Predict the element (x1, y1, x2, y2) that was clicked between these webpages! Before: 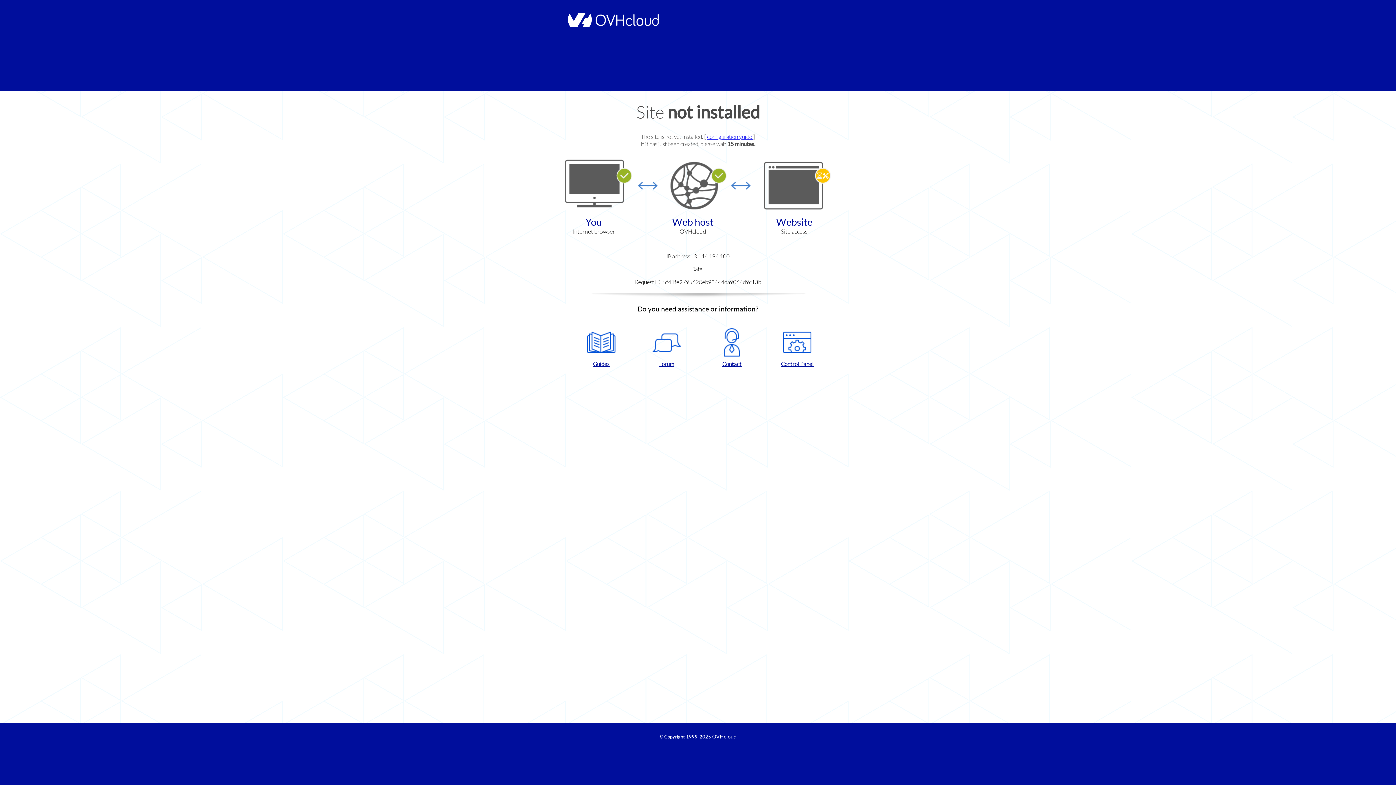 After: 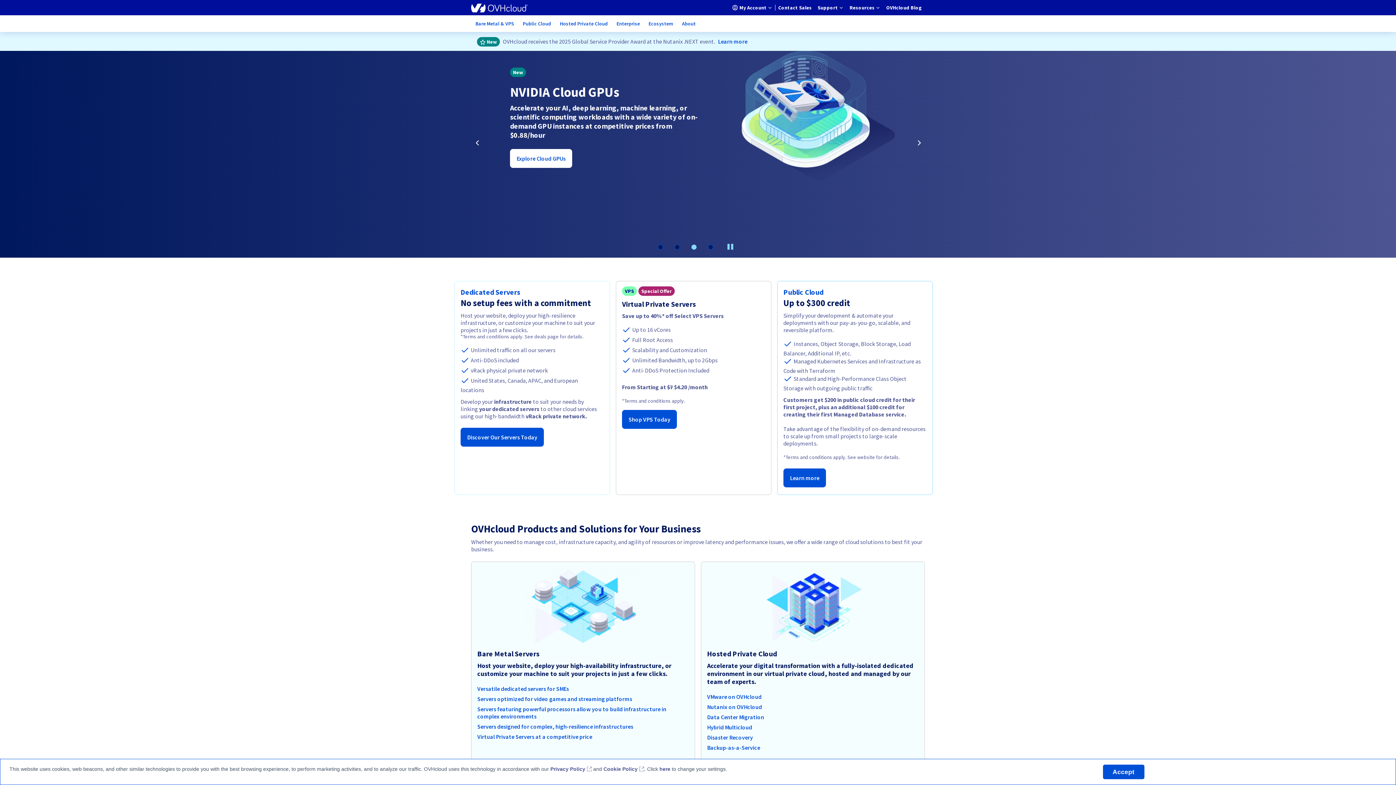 Action: bbox: (564, 22, 658, 28)